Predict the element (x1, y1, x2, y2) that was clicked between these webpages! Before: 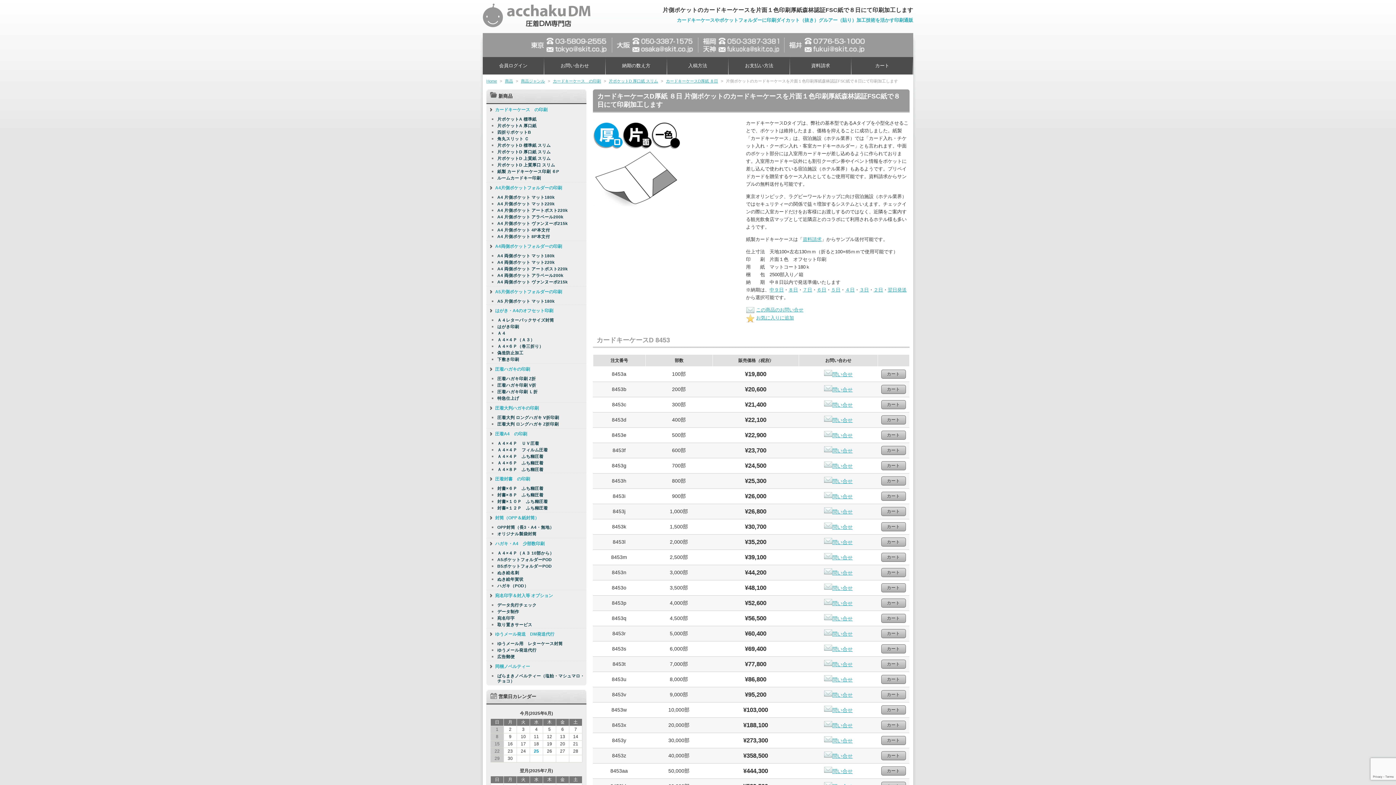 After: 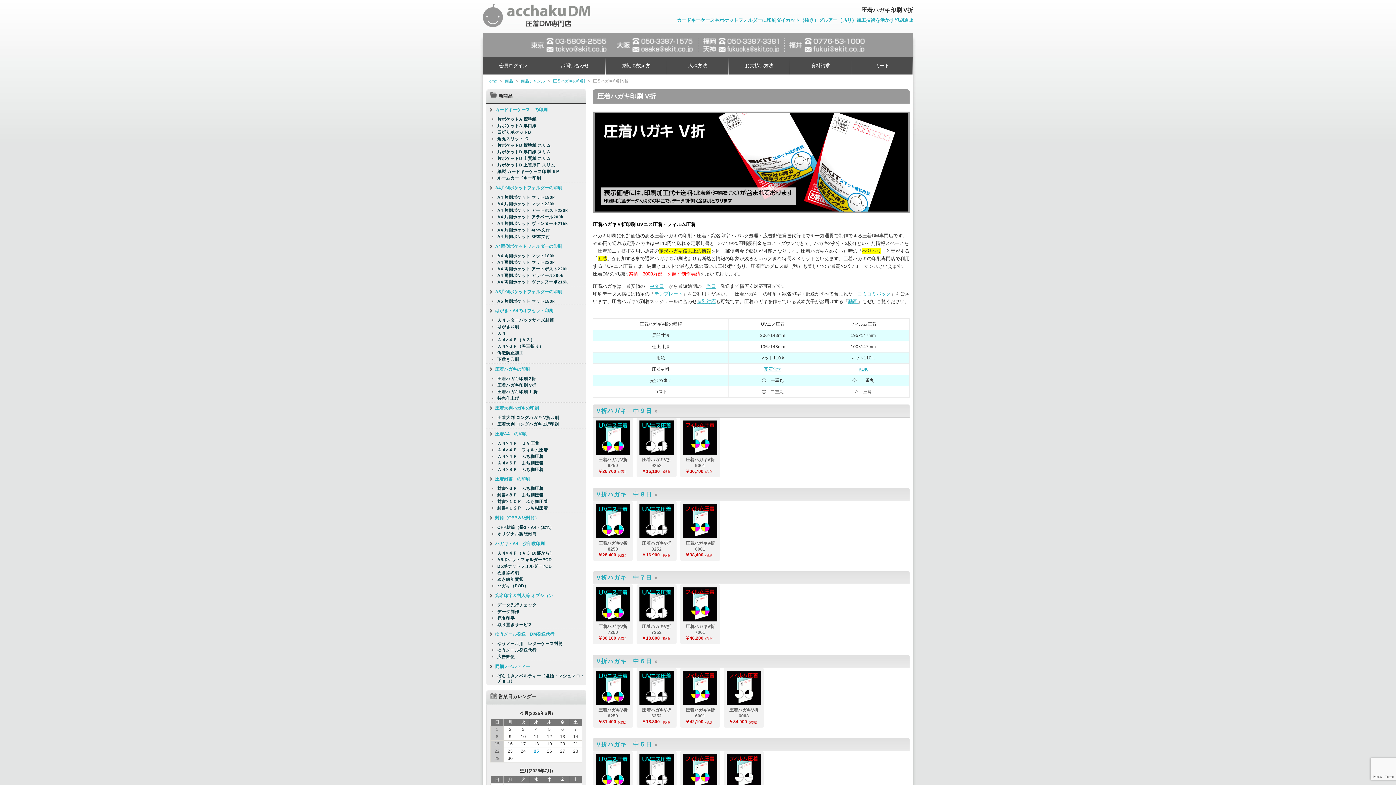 Action: bbox: (497, 382, 586, 388) label: 圧着ハガキ印刷 V折